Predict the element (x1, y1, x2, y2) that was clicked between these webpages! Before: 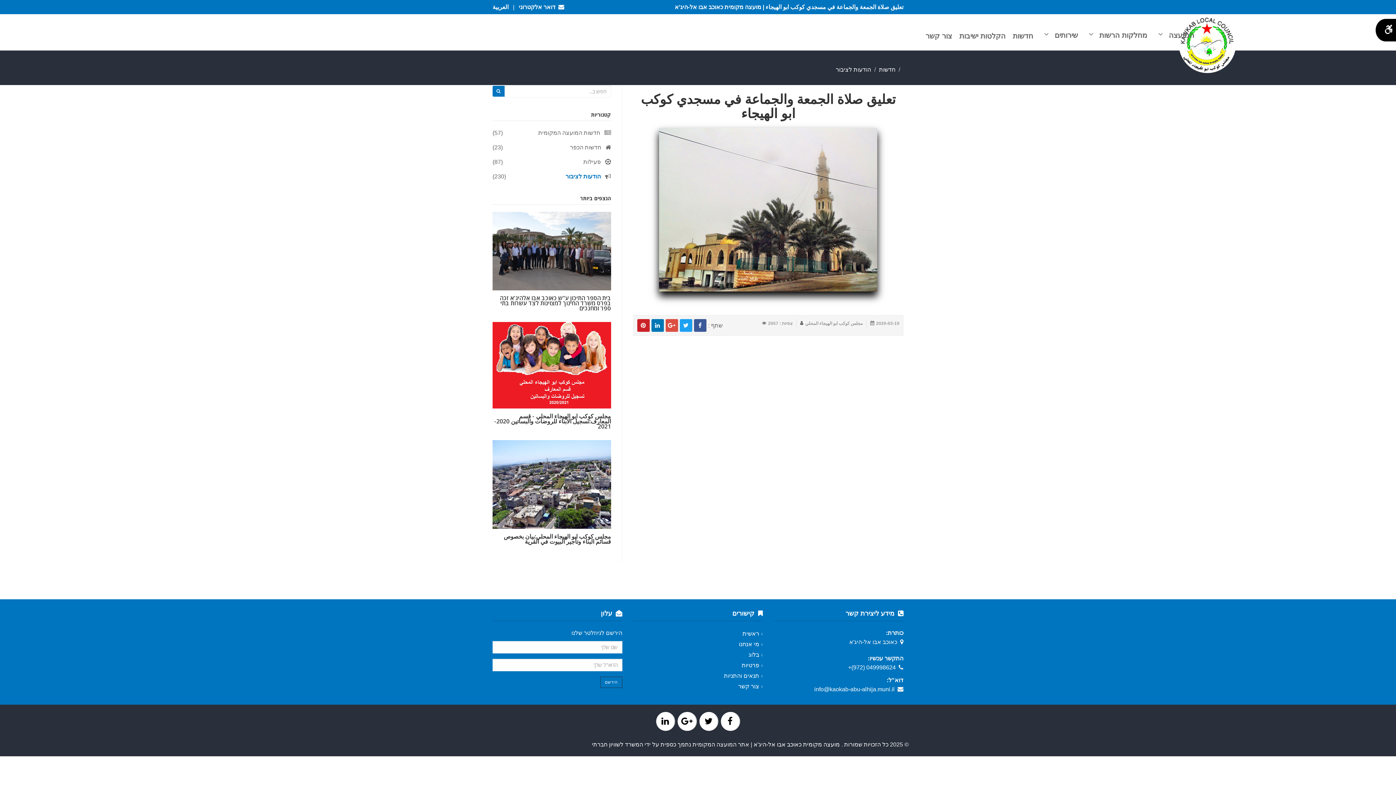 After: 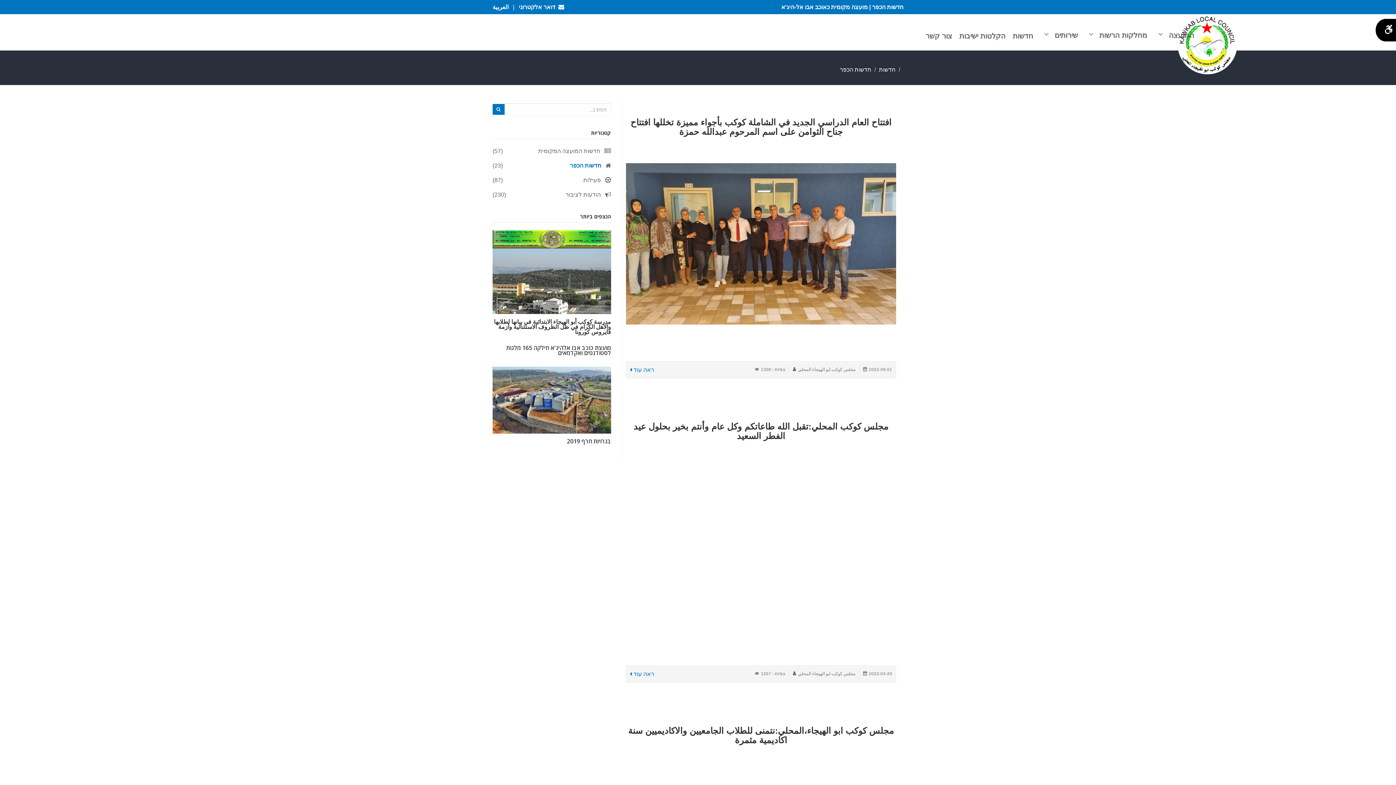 Action: label: חדשות הכפר bbox: (570, 144, 601, 150)